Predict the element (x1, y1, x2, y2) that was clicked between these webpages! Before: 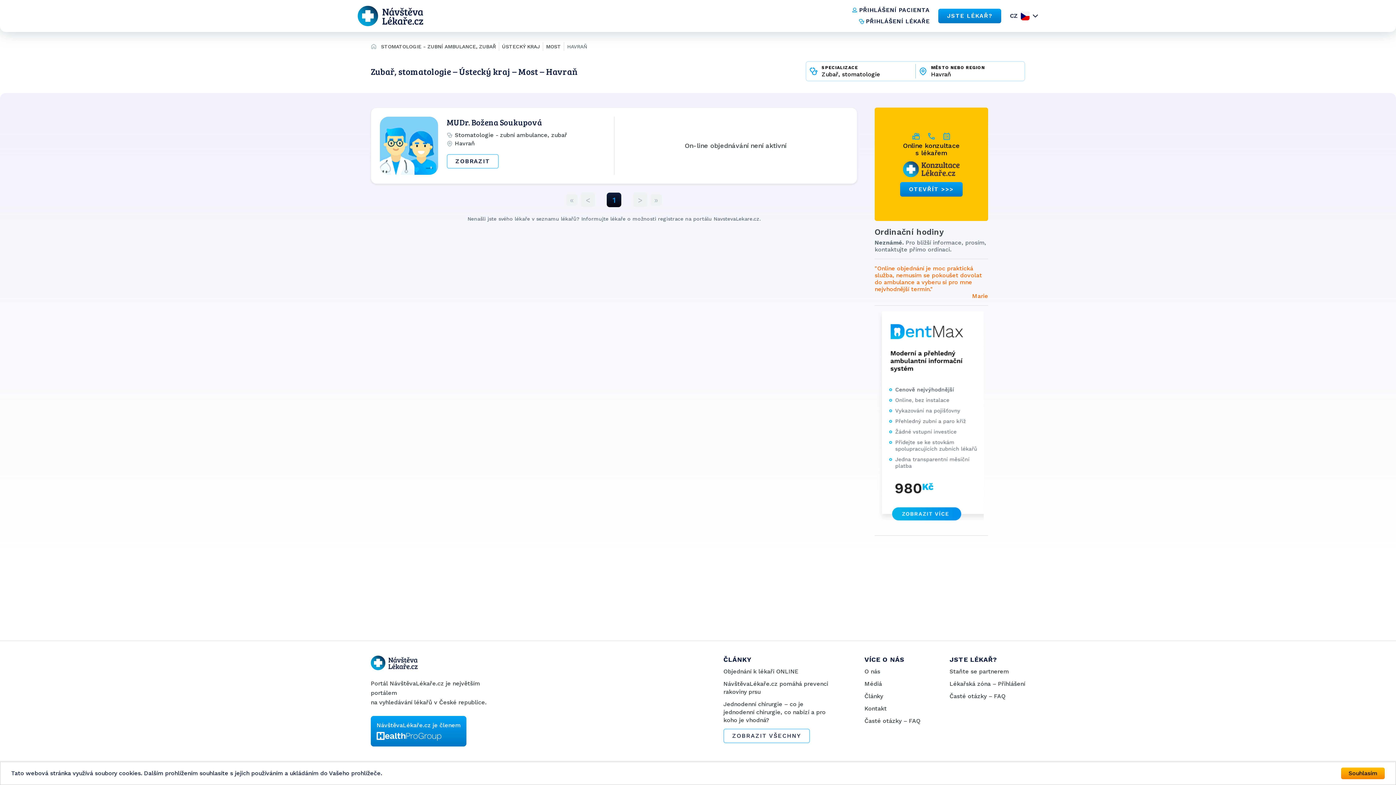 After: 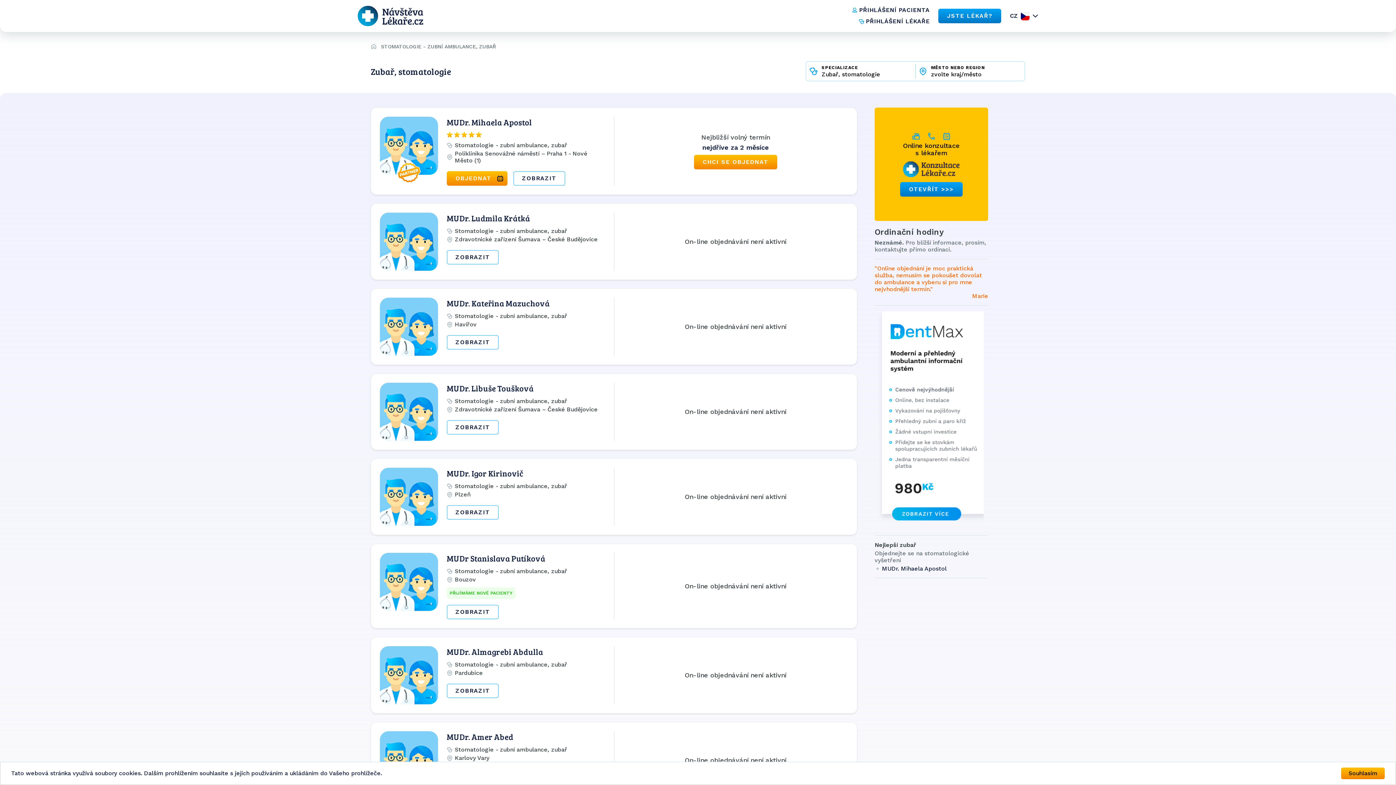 Action: label: STOMATOLOGIE - ZUBNÍ AMBULANCE, ZUBAŘ bbox: (381, 43, 496, 49)